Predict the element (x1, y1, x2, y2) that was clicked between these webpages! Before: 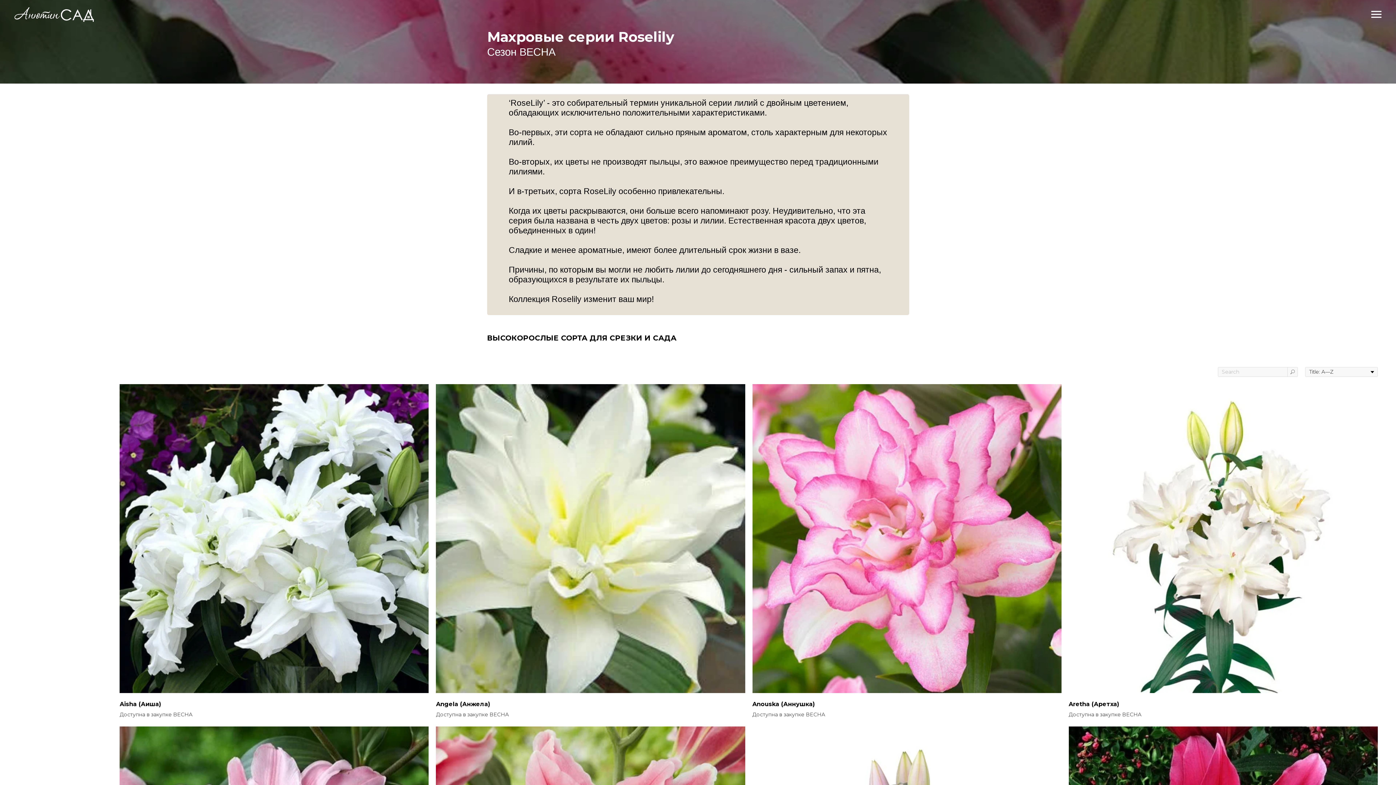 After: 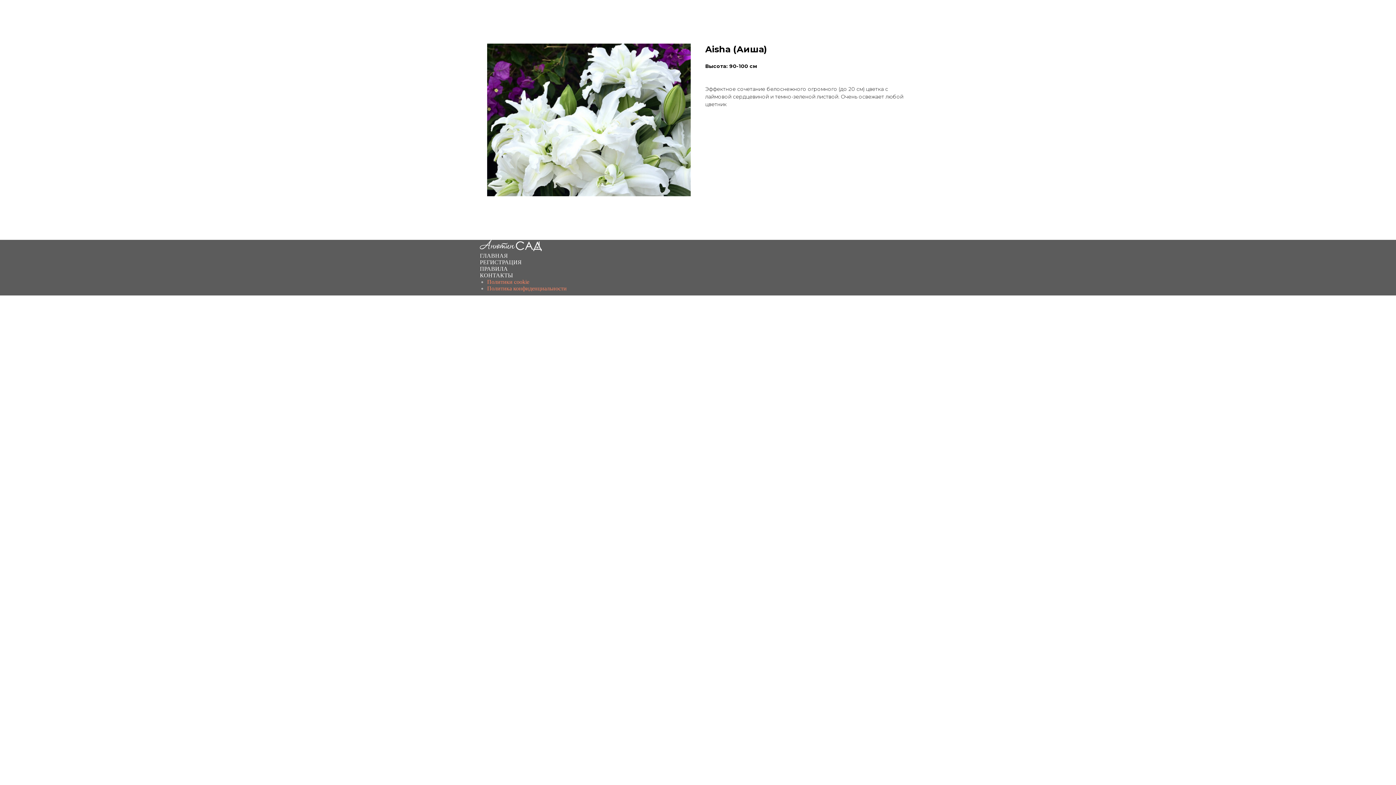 Action: bbox: (119, 384, 428, 718) label: Aisha (Аиша)
Доступна в закупке ВЕСНА